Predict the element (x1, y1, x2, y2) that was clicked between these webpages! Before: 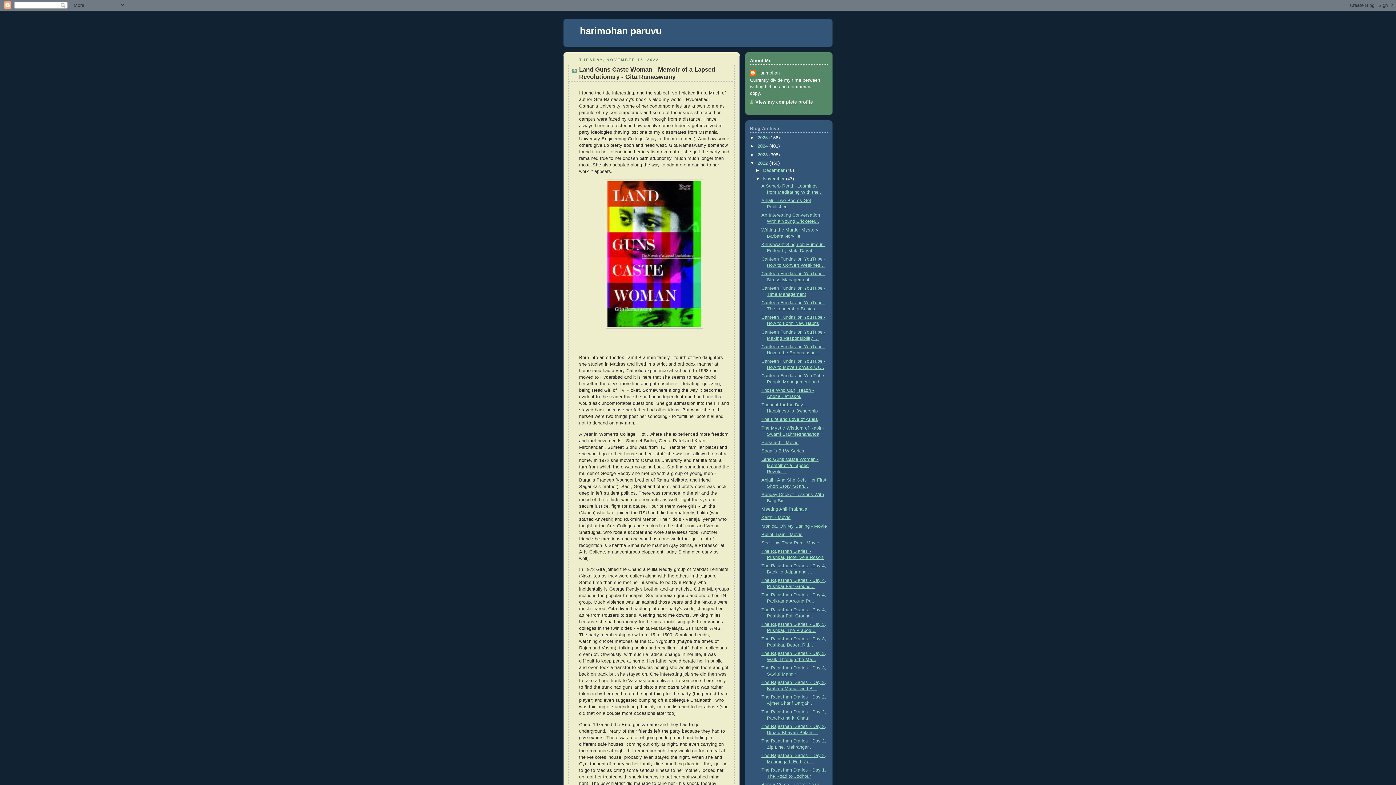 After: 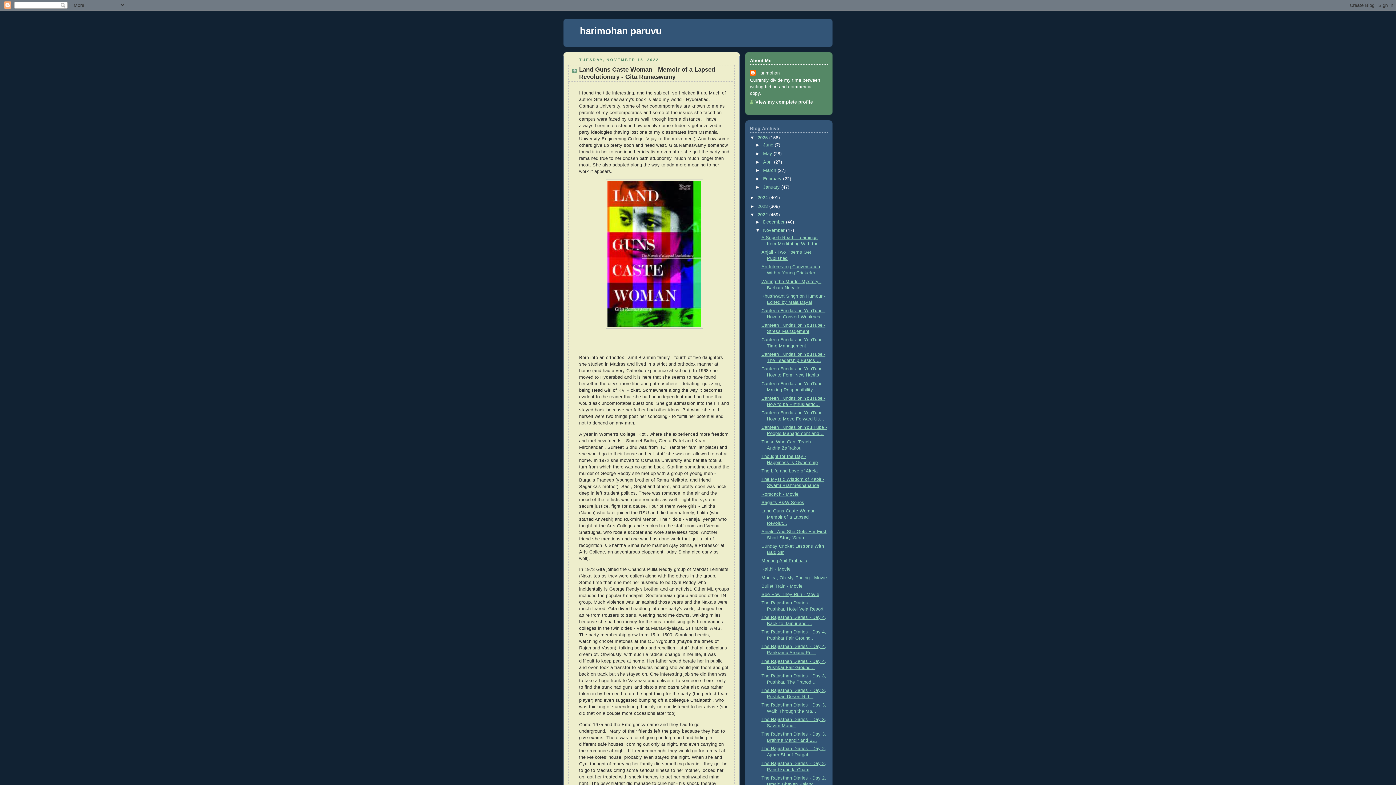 Action: label: ►   bbox: (750, 135, 757, 140)